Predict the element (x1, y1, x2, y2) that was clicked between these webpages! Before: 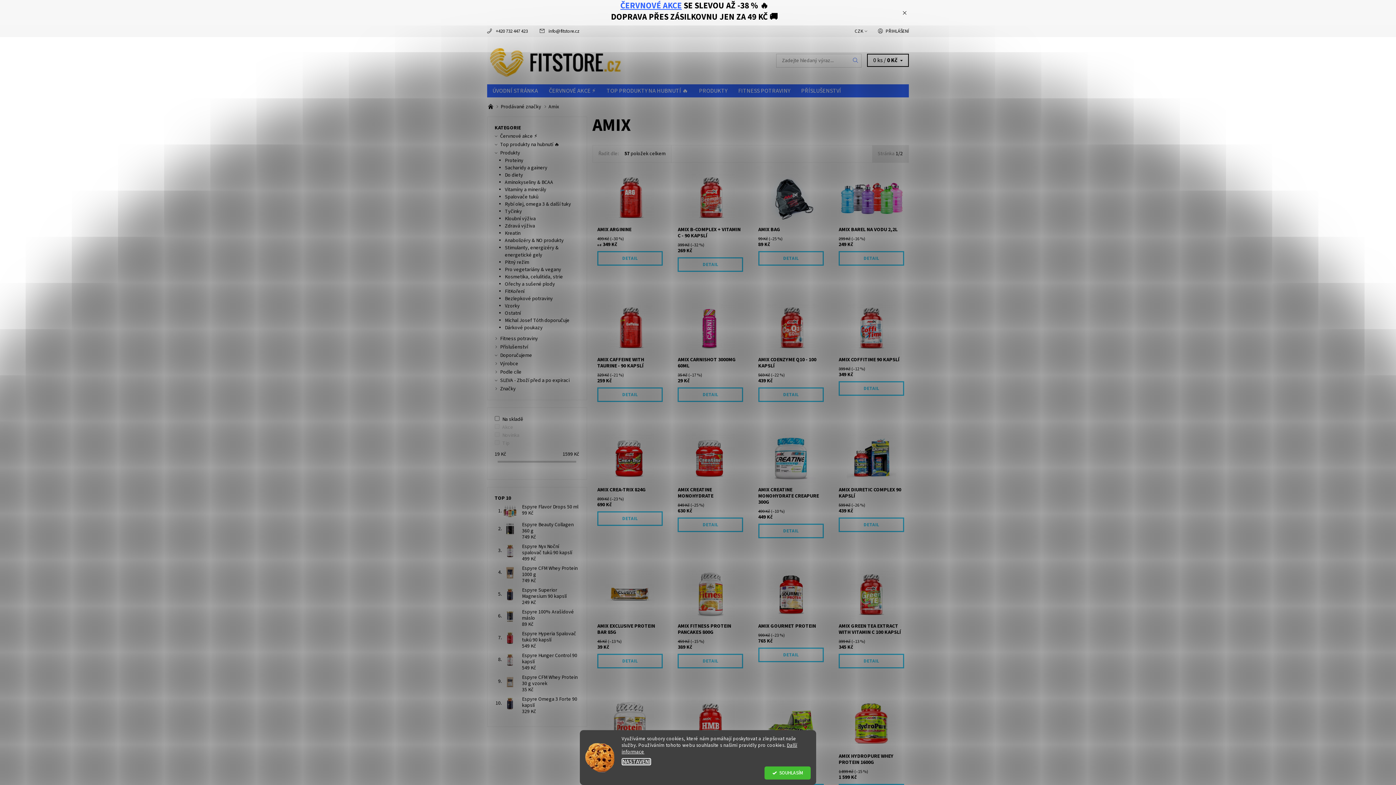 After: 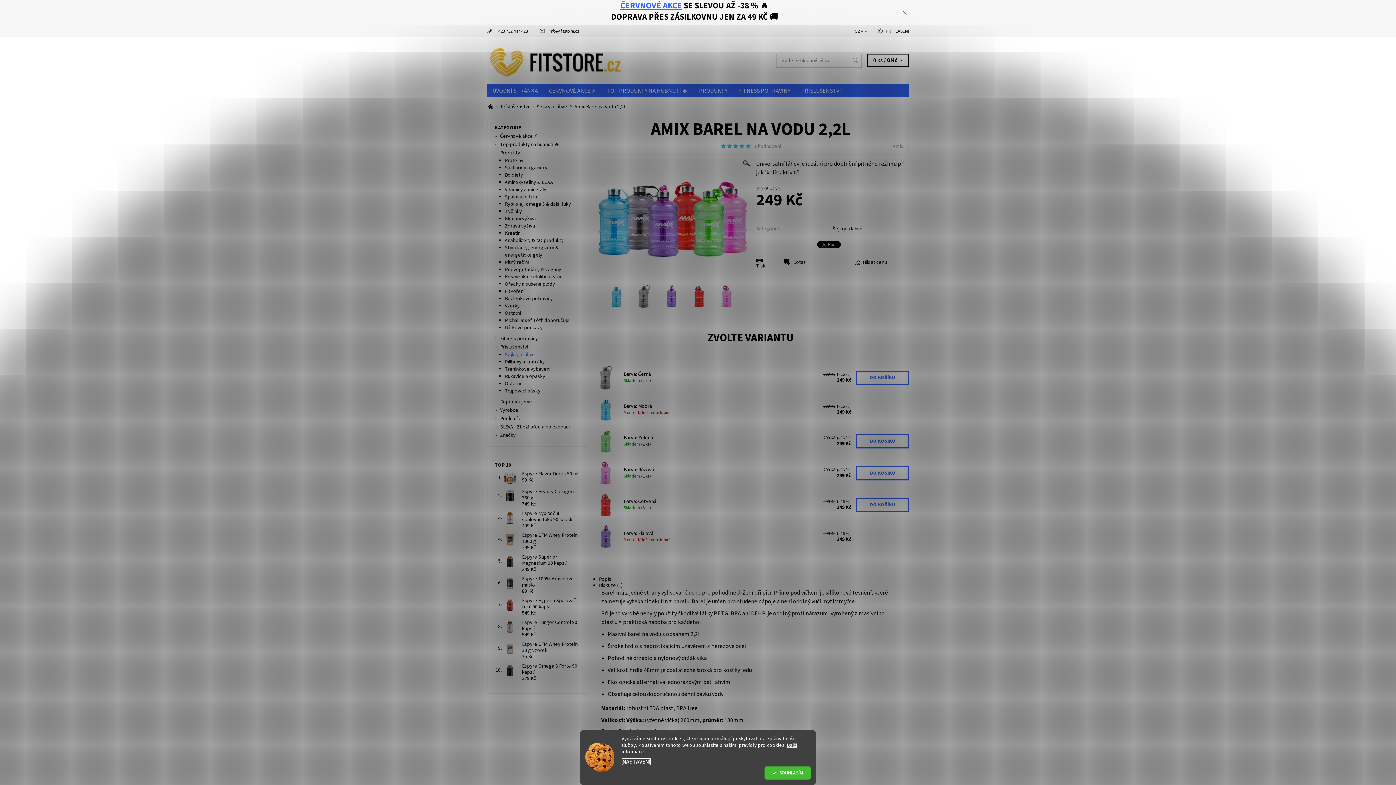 Action: bbox: (838, 251, 904, 265) label: DETAIL